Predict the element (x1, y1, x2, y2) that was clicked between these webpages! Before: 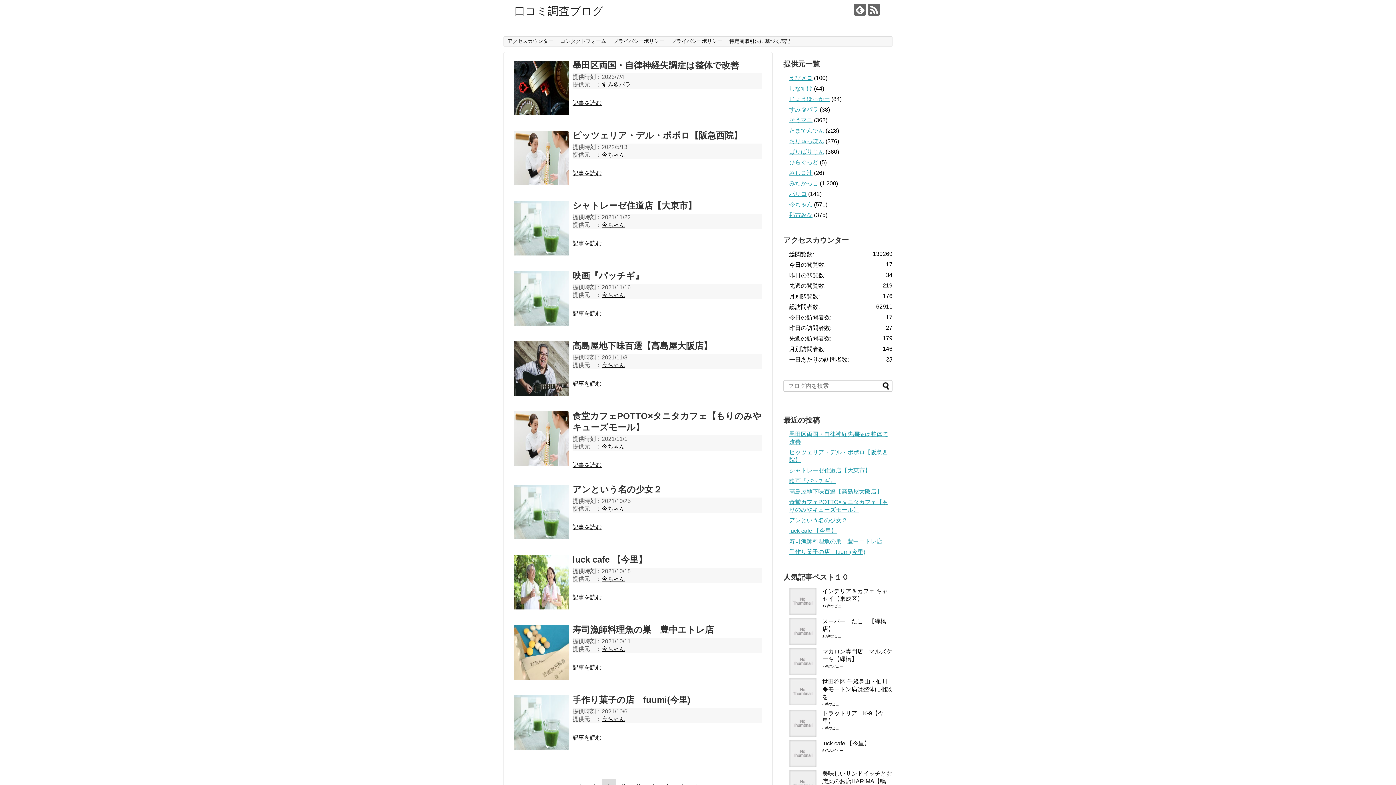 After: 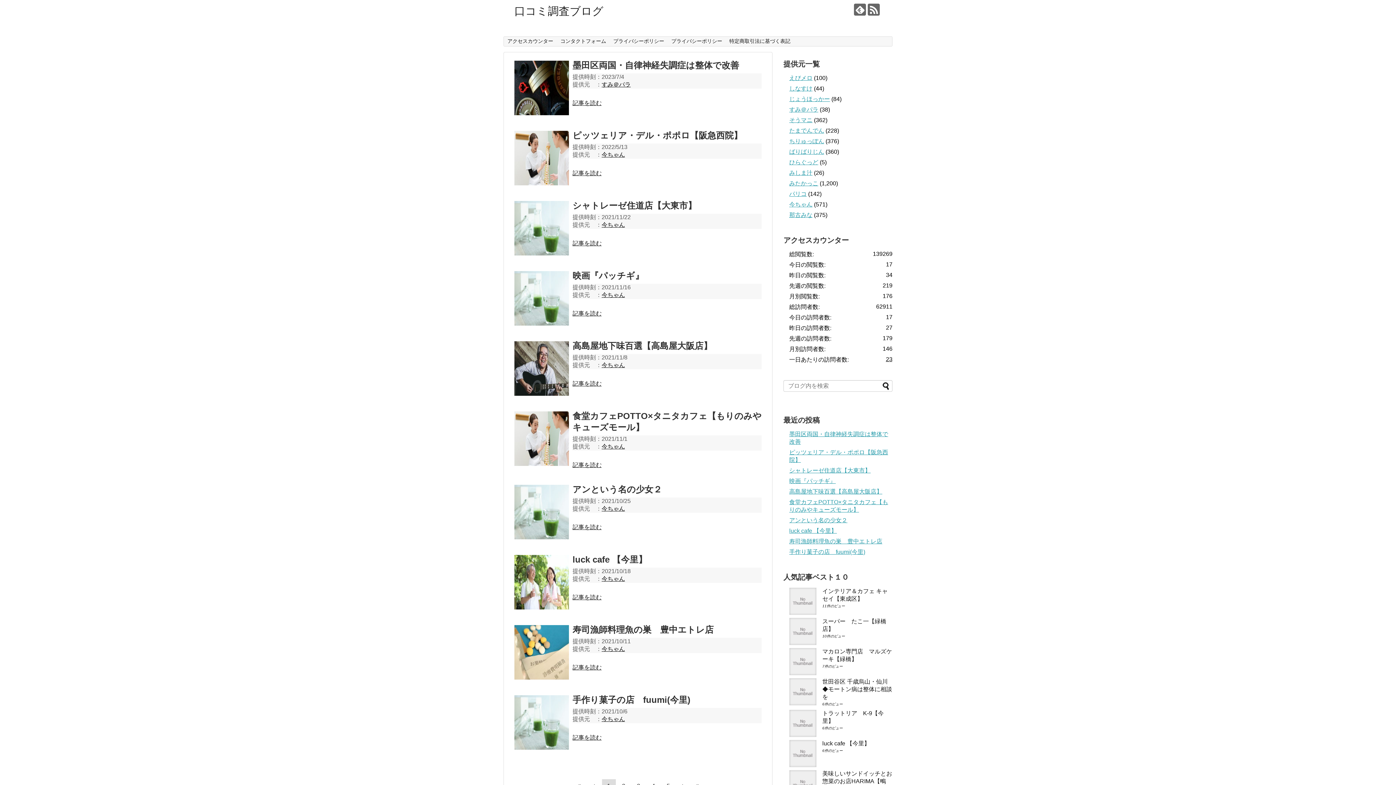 Action: bbox: (572, 594, 601, 600) label: 記事を読む